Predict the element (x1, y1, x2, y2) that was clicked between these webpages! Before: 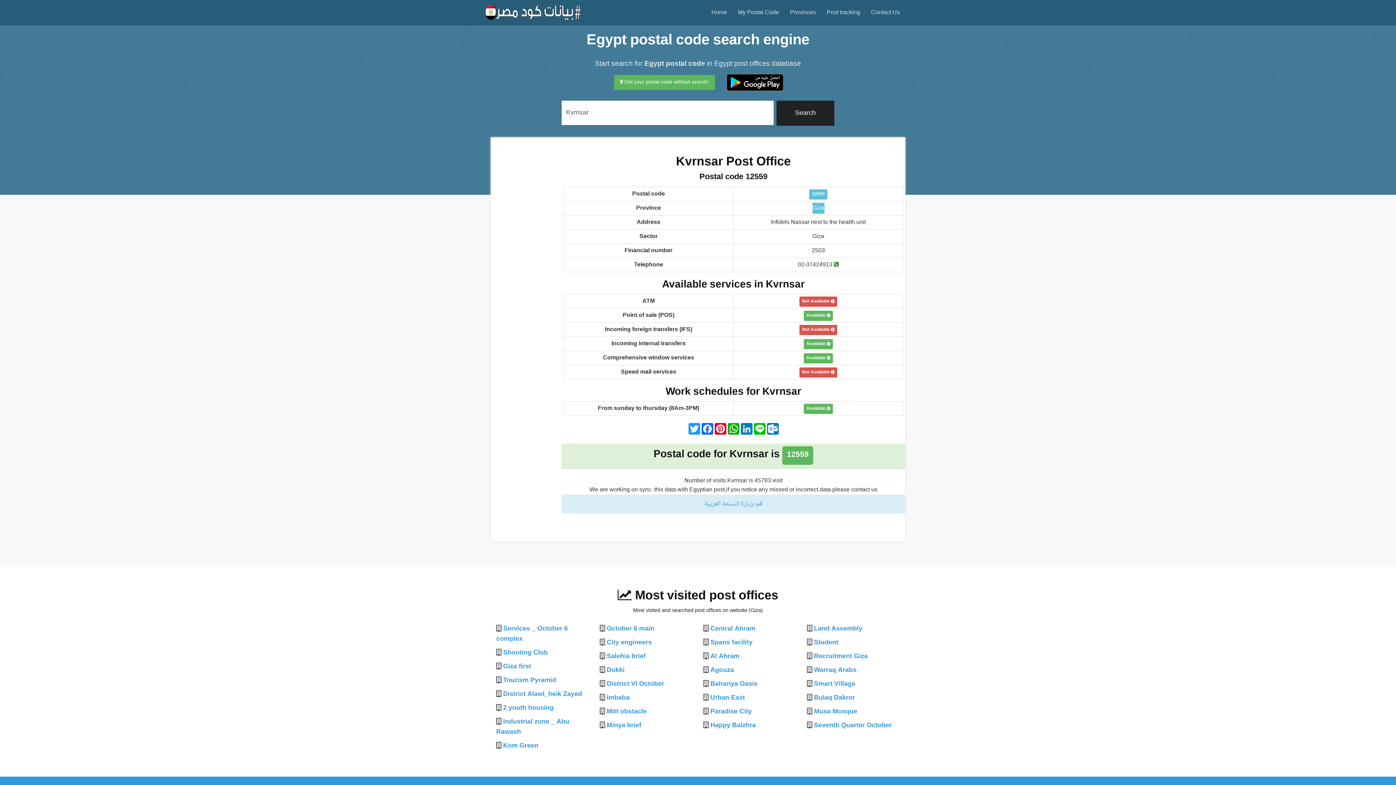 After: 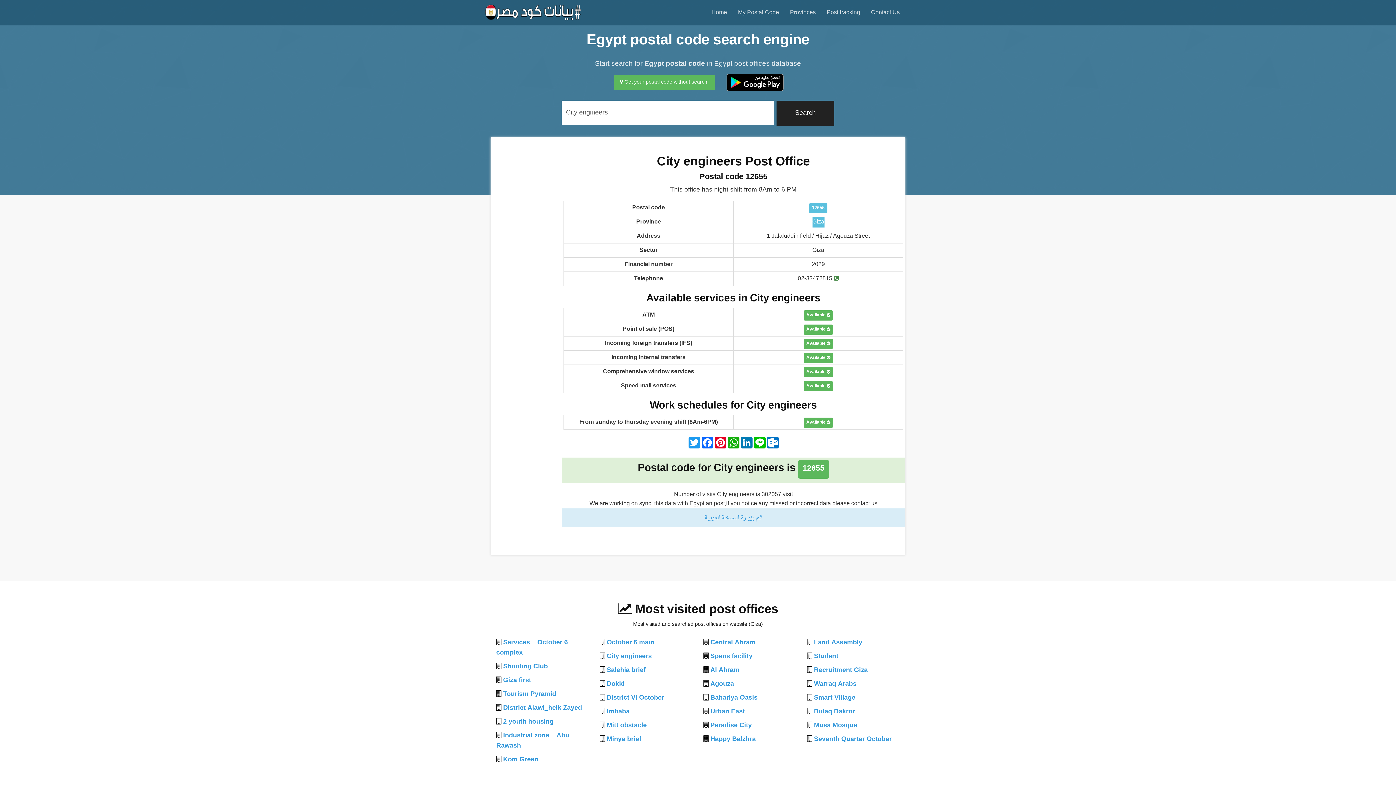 Action: bbox: (606, 636, 652, 649) label: City engineers